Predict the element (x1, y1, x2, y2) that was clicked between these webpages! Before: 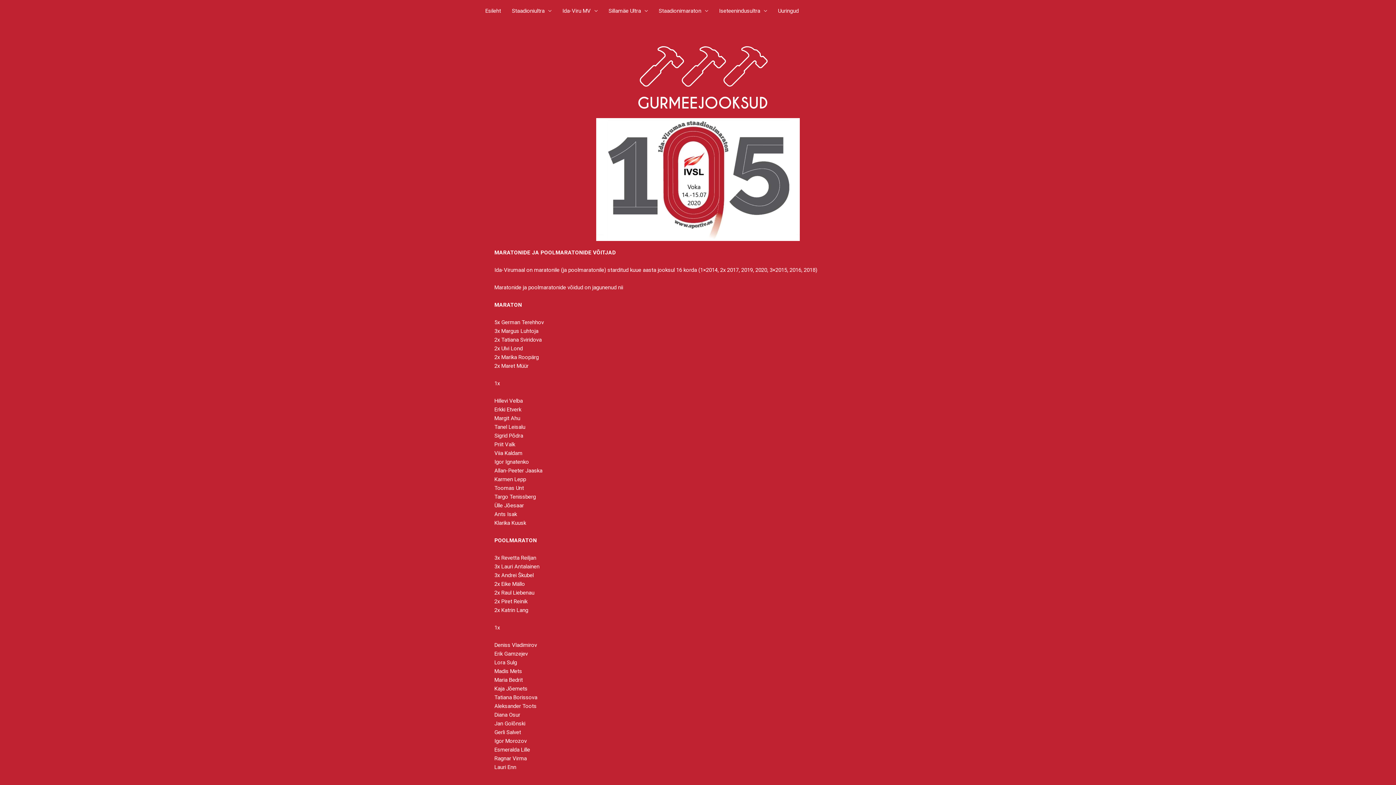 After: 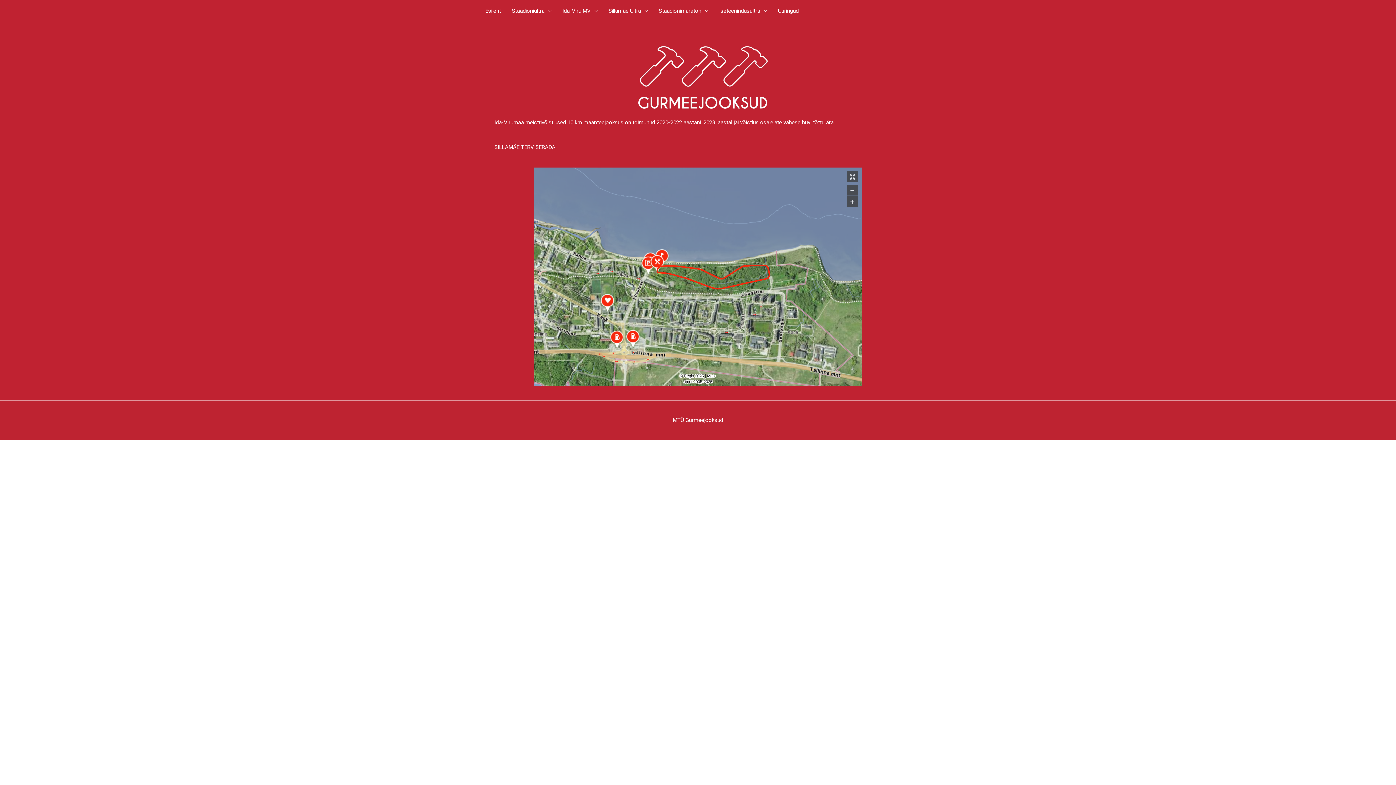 Action: label: Ida-Viru MV bbox: (557, 0, 603, 21)